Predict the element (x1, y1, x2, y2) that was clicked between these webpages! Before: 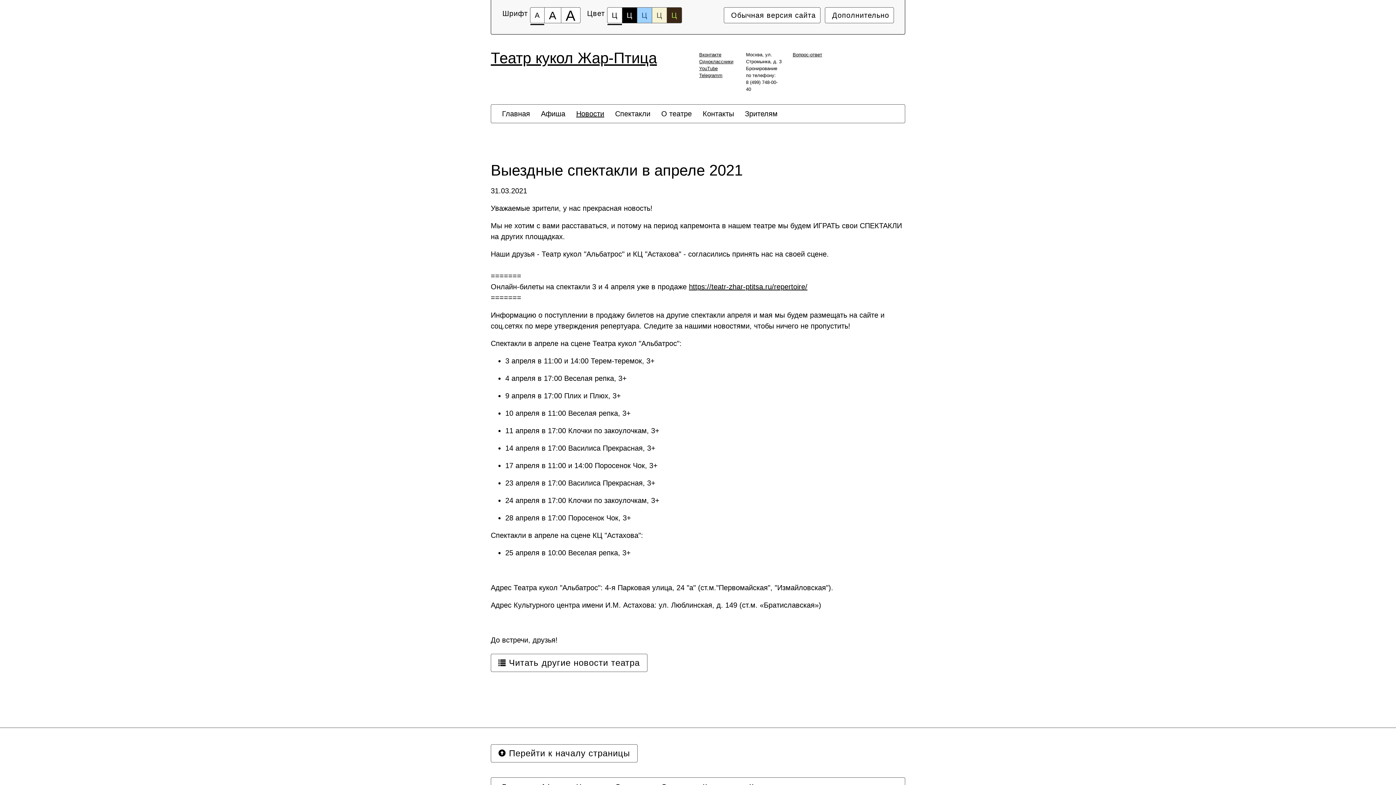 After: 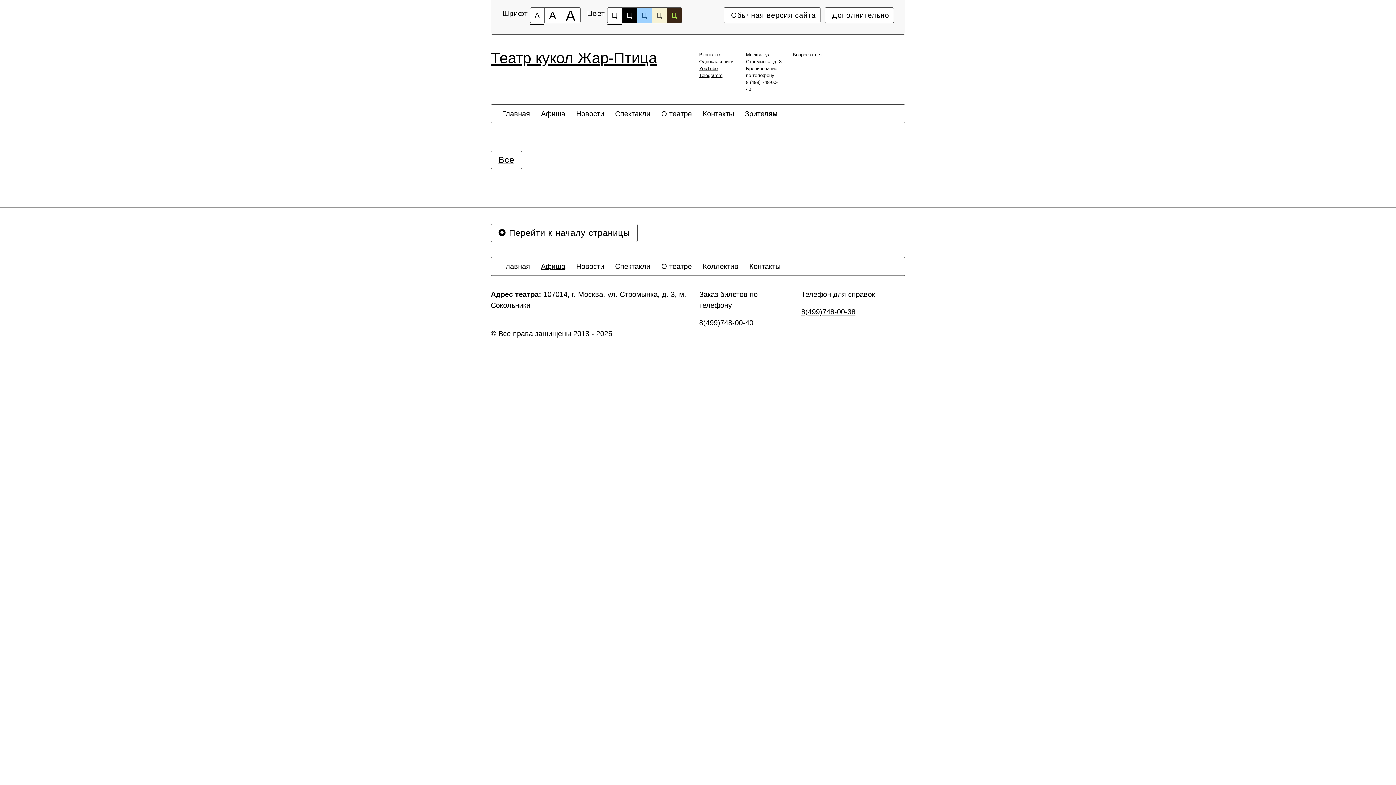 Action: bbox: (535, 104, 570, 122) label: Афиша